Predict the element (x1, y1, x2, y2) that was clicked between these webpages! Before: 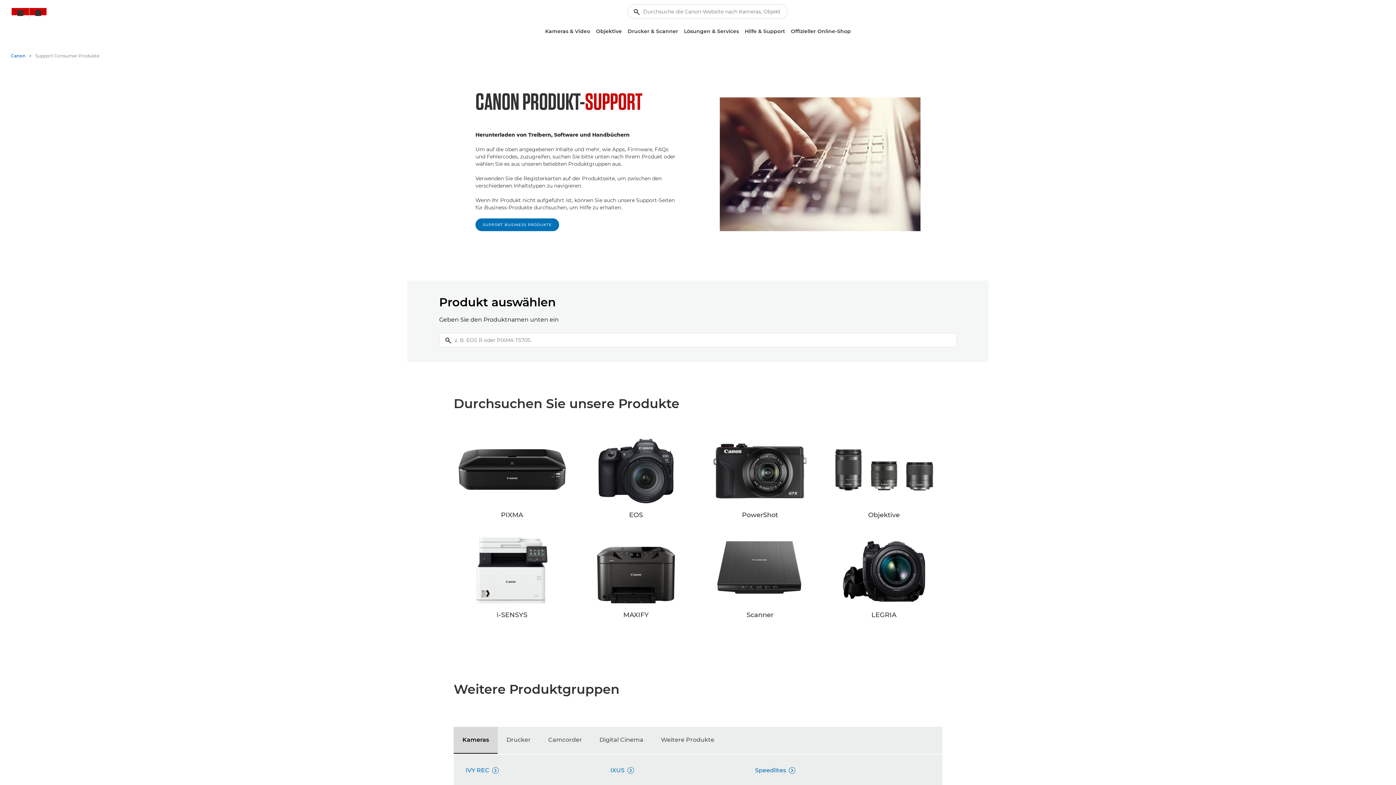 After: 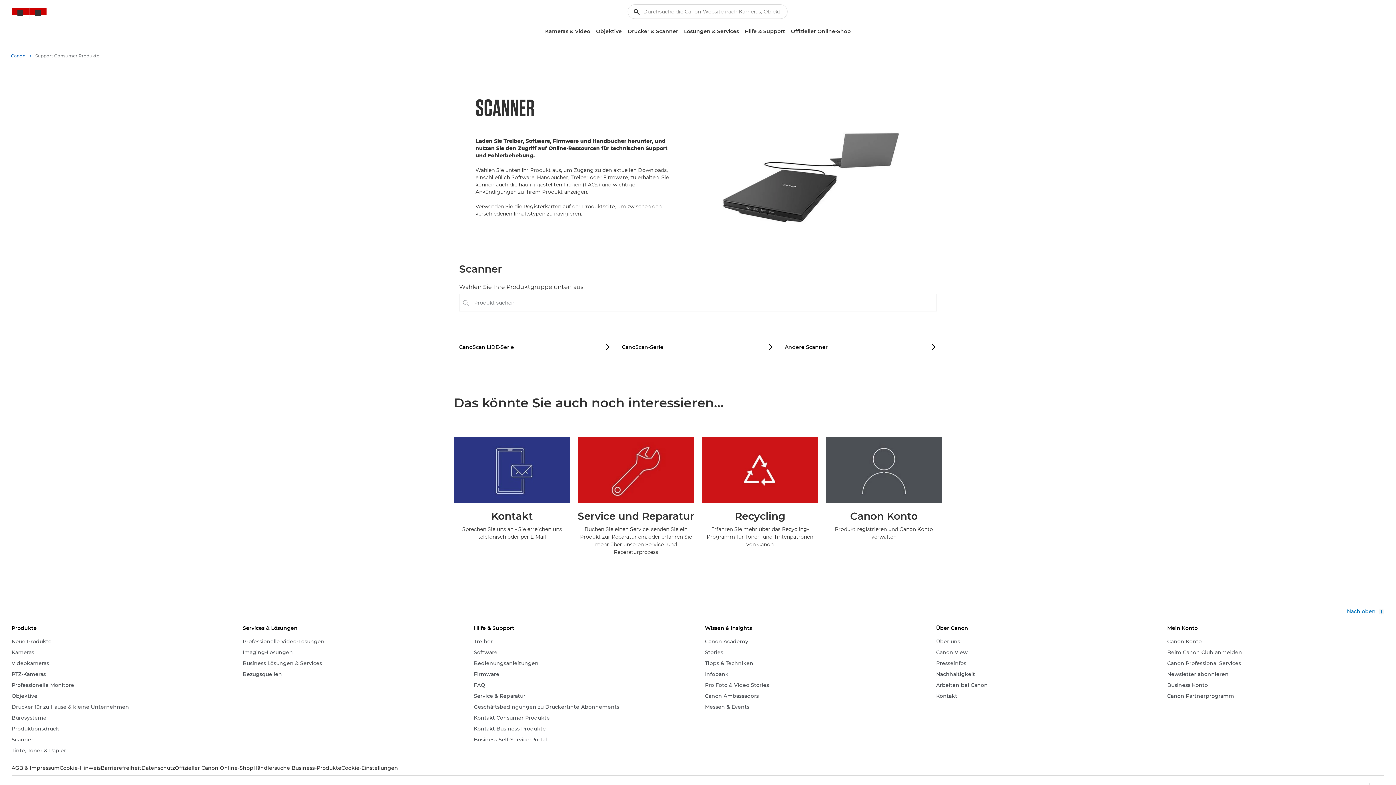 Action: bbox: (701, 537, 818, 603)